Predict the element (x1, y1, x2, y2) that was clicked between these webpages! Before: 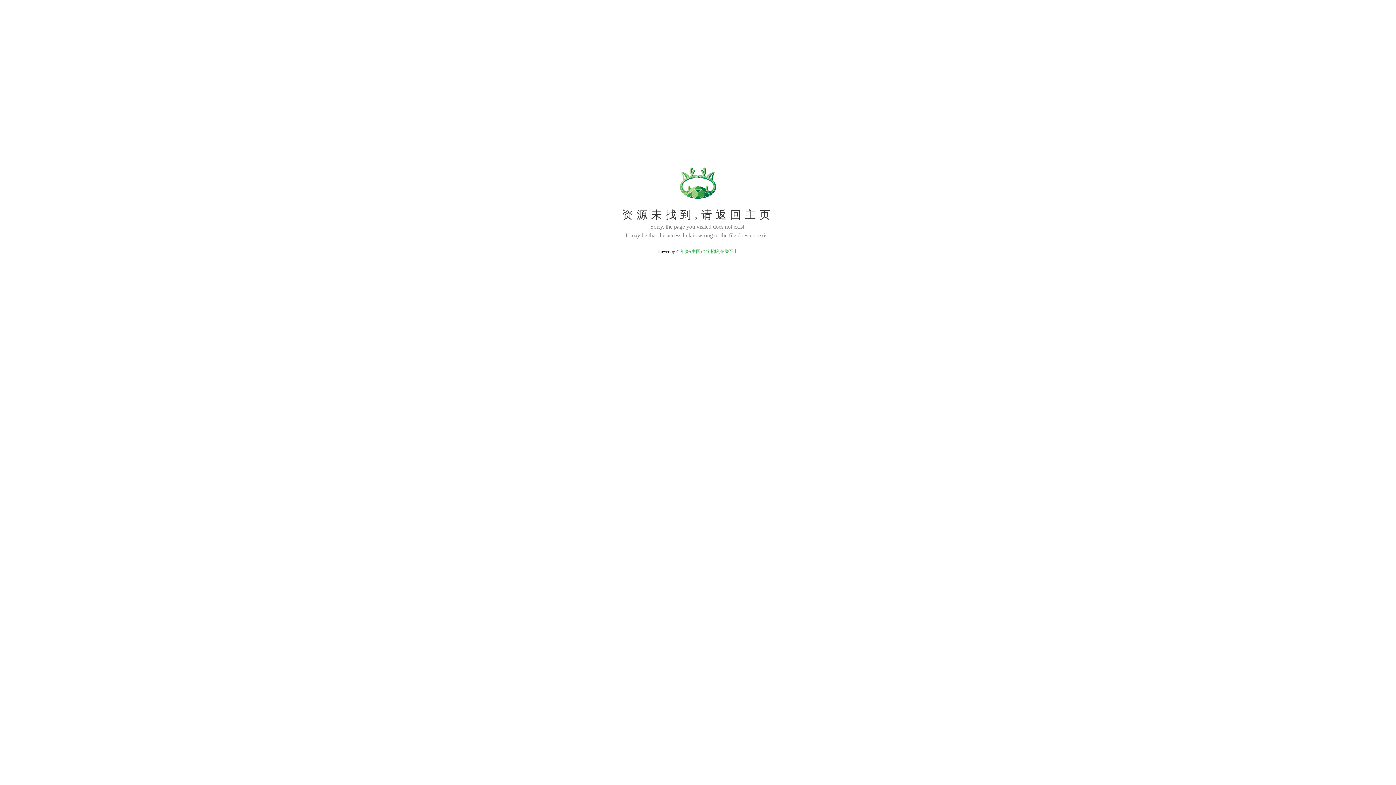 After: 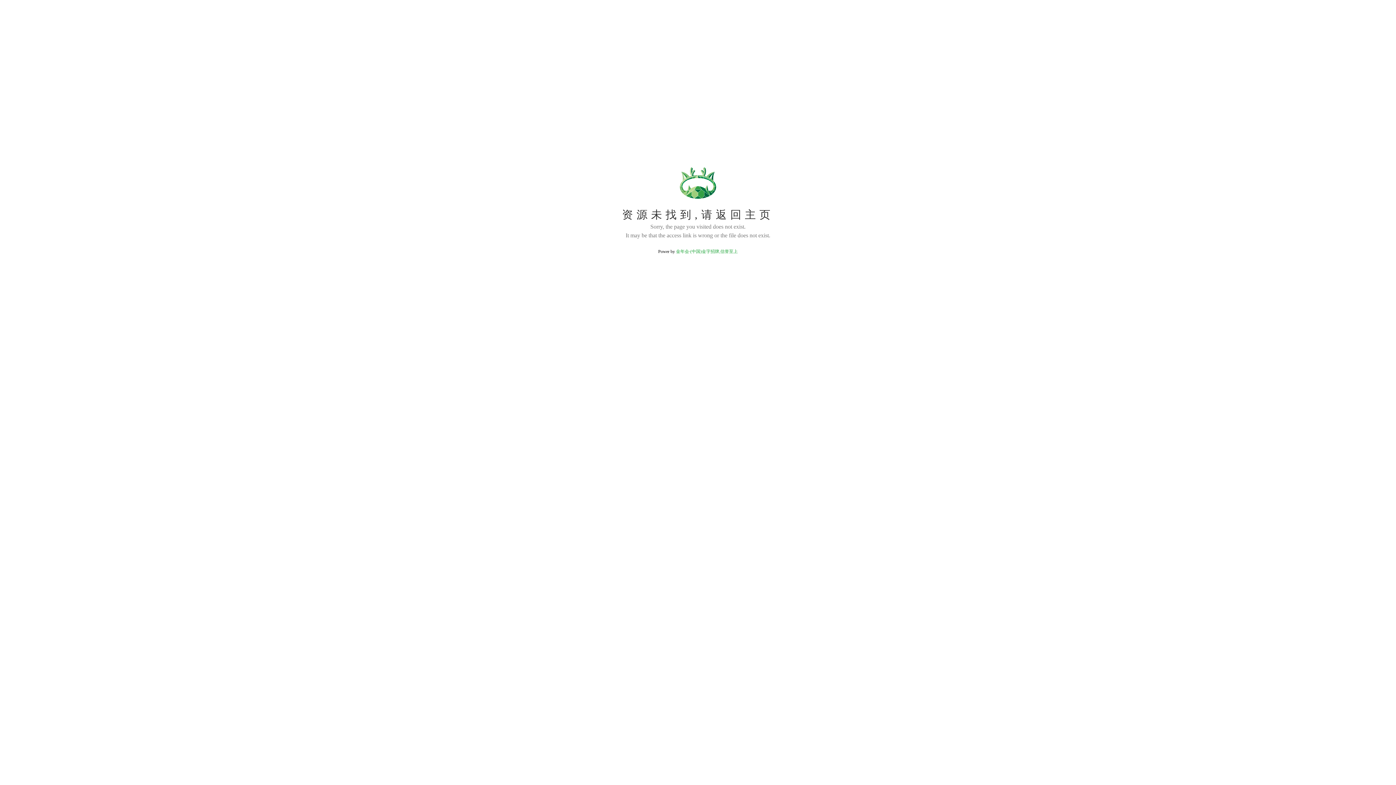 Action: bbox: (676, 249, 738, 254) label: 金年会·(中国)金字招牌,信誉至上